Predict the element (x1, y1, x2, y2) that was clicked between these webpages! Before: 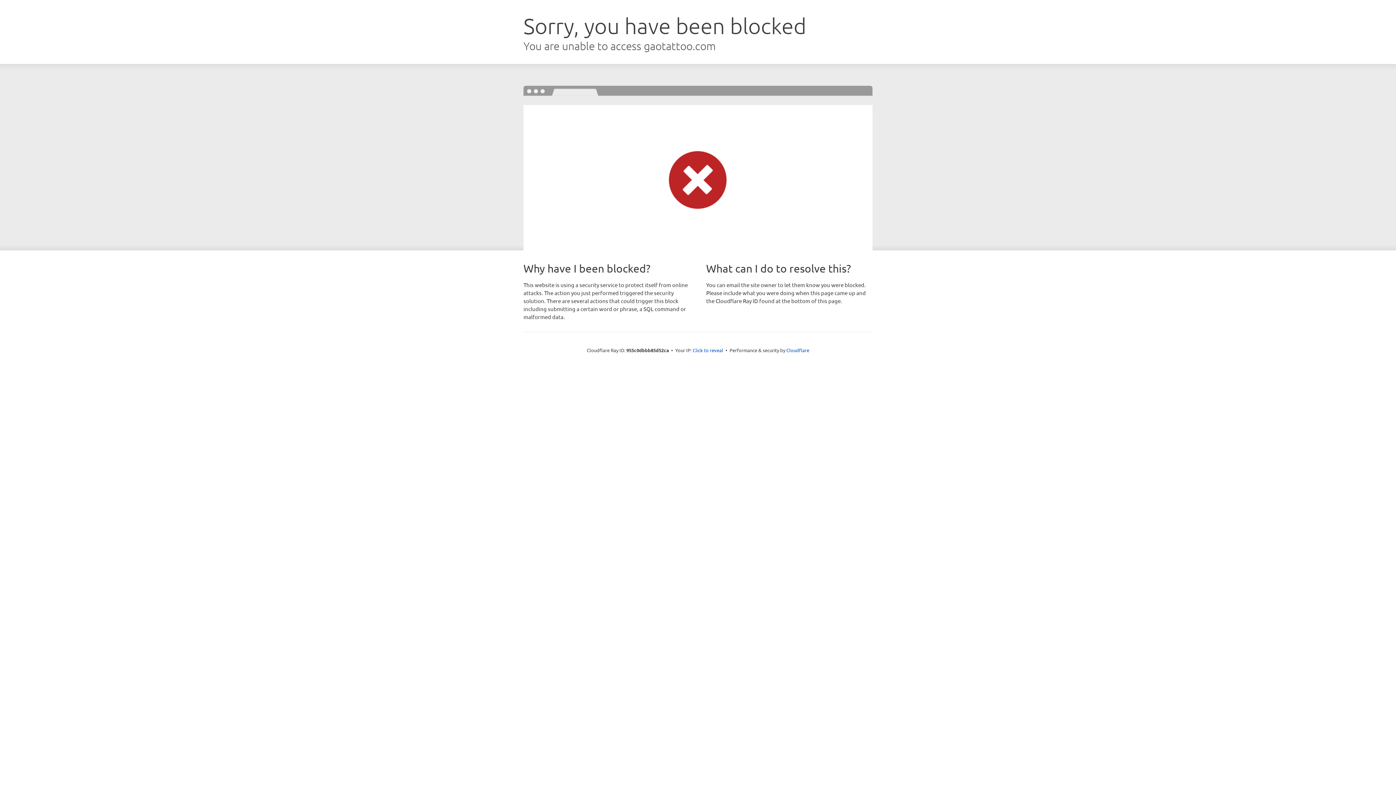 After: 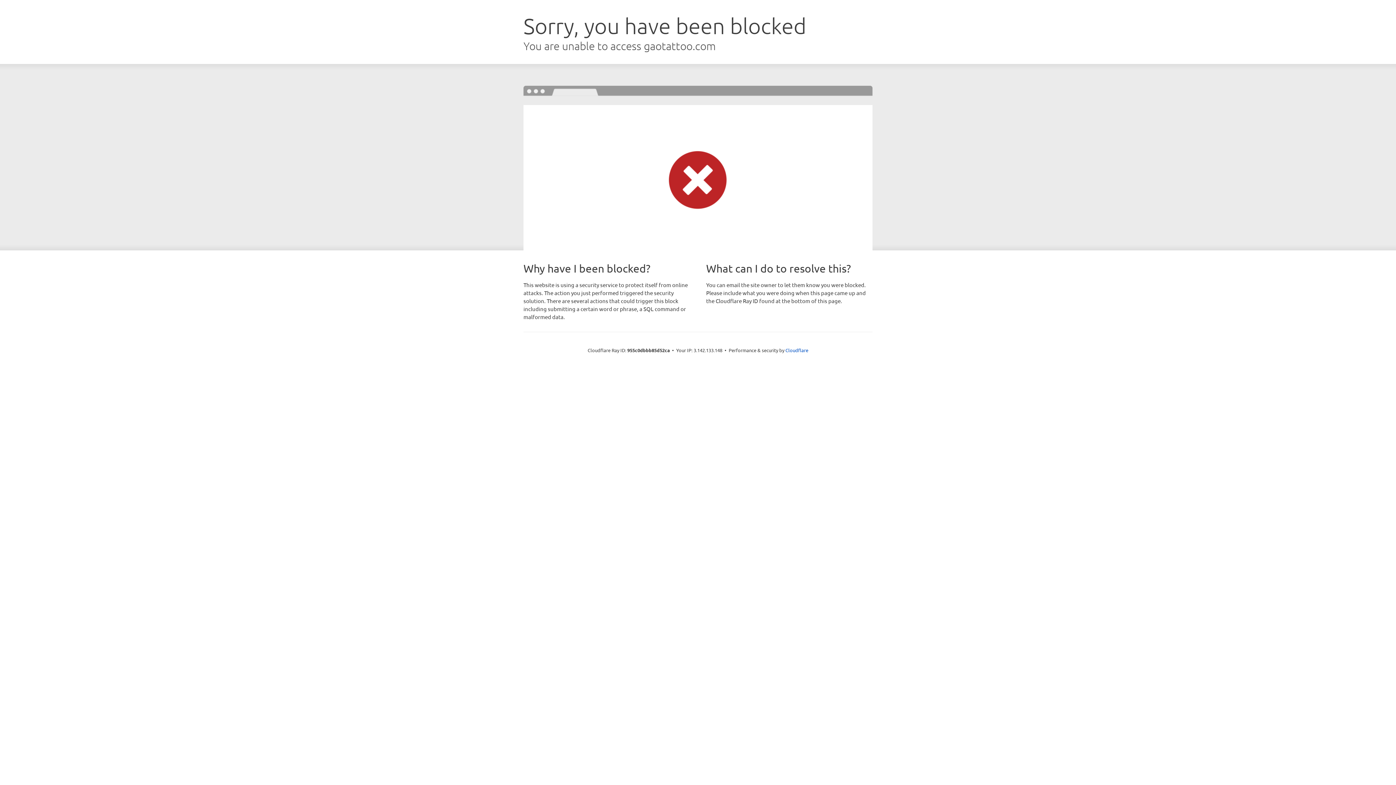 Action: bbox: (692, 346, 723, 353) label: Click to reveal